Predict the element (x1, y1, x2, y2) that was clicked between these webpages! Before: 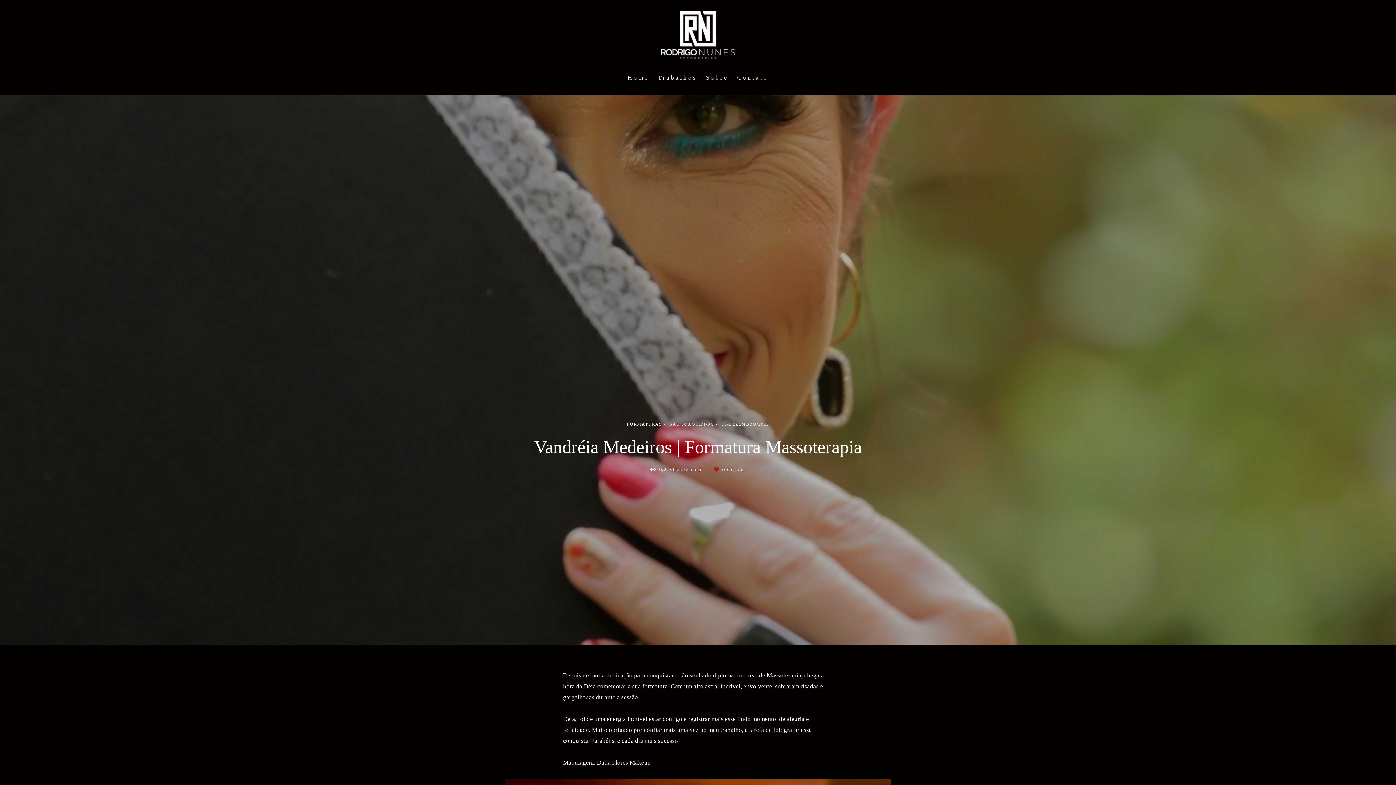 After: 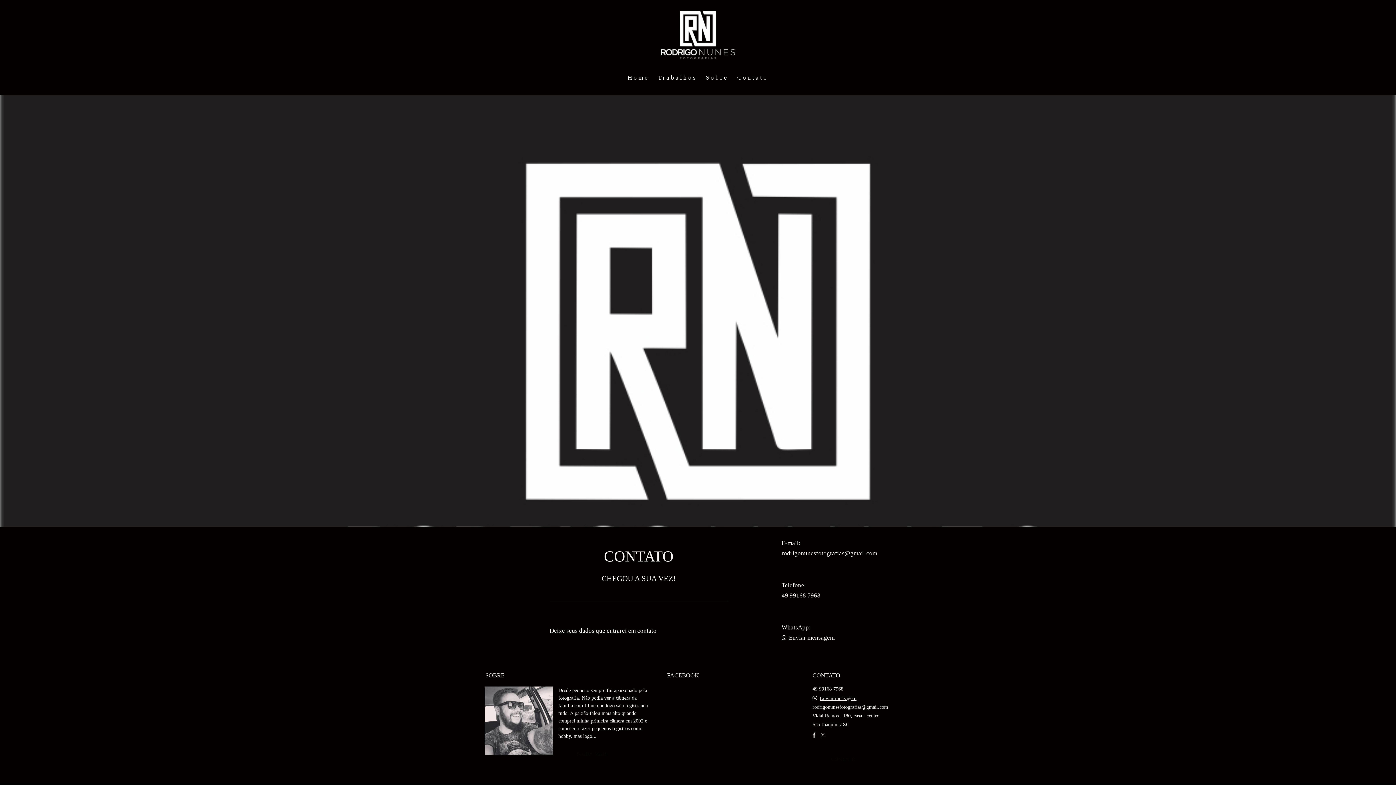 Action: label: Contato bbox: (734, 70, 771, 84)